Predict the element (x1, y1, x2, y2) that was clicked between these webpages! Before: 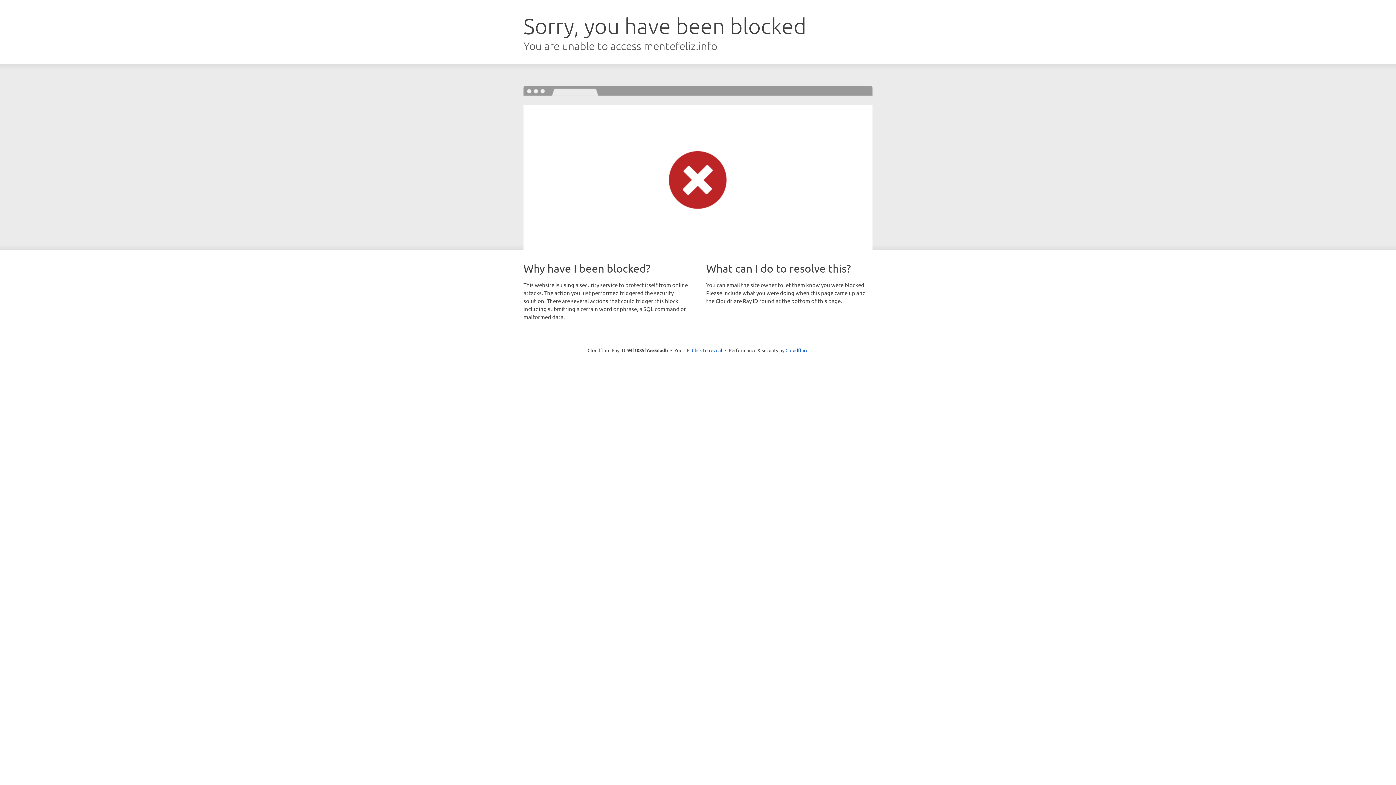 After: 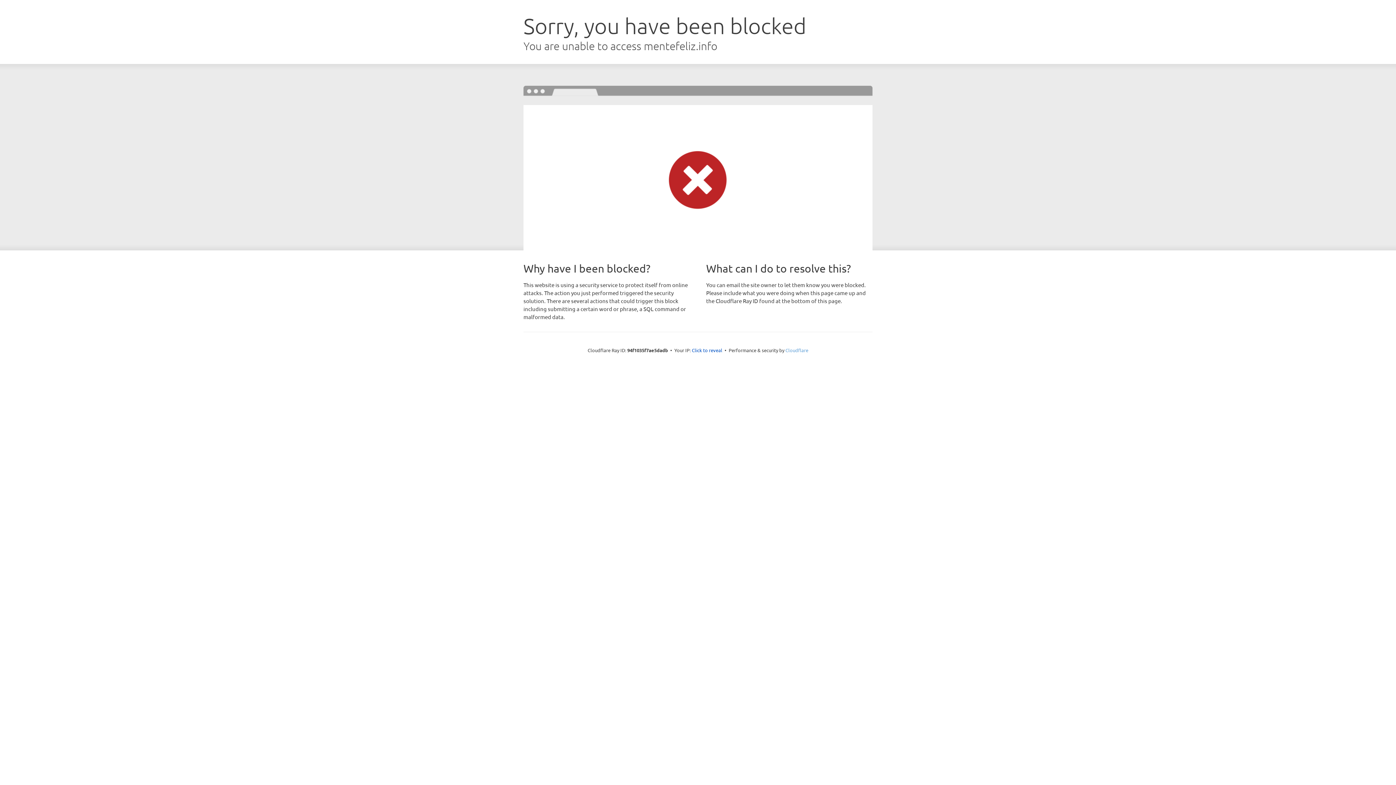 Action: label: Cloudflare bbox: (785, 347, 808, 353)